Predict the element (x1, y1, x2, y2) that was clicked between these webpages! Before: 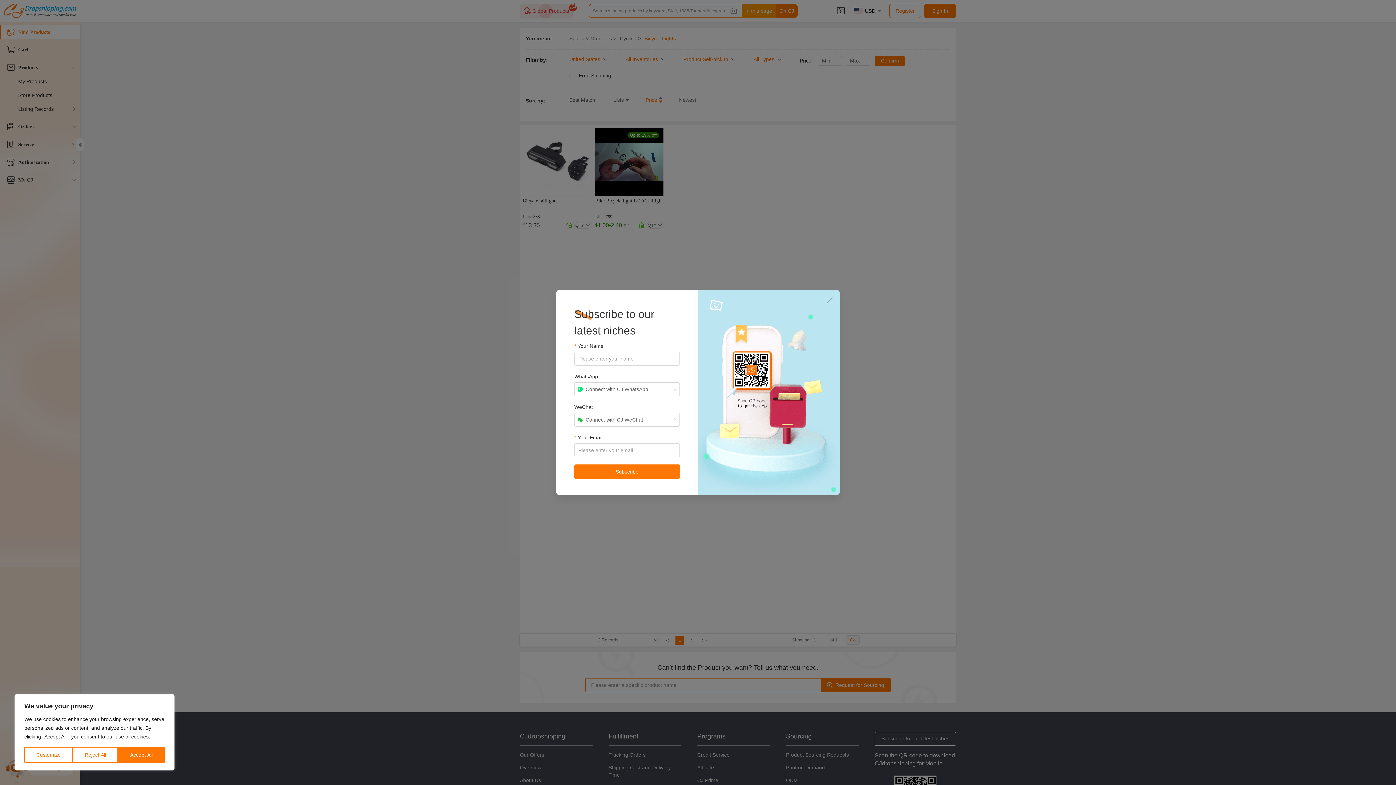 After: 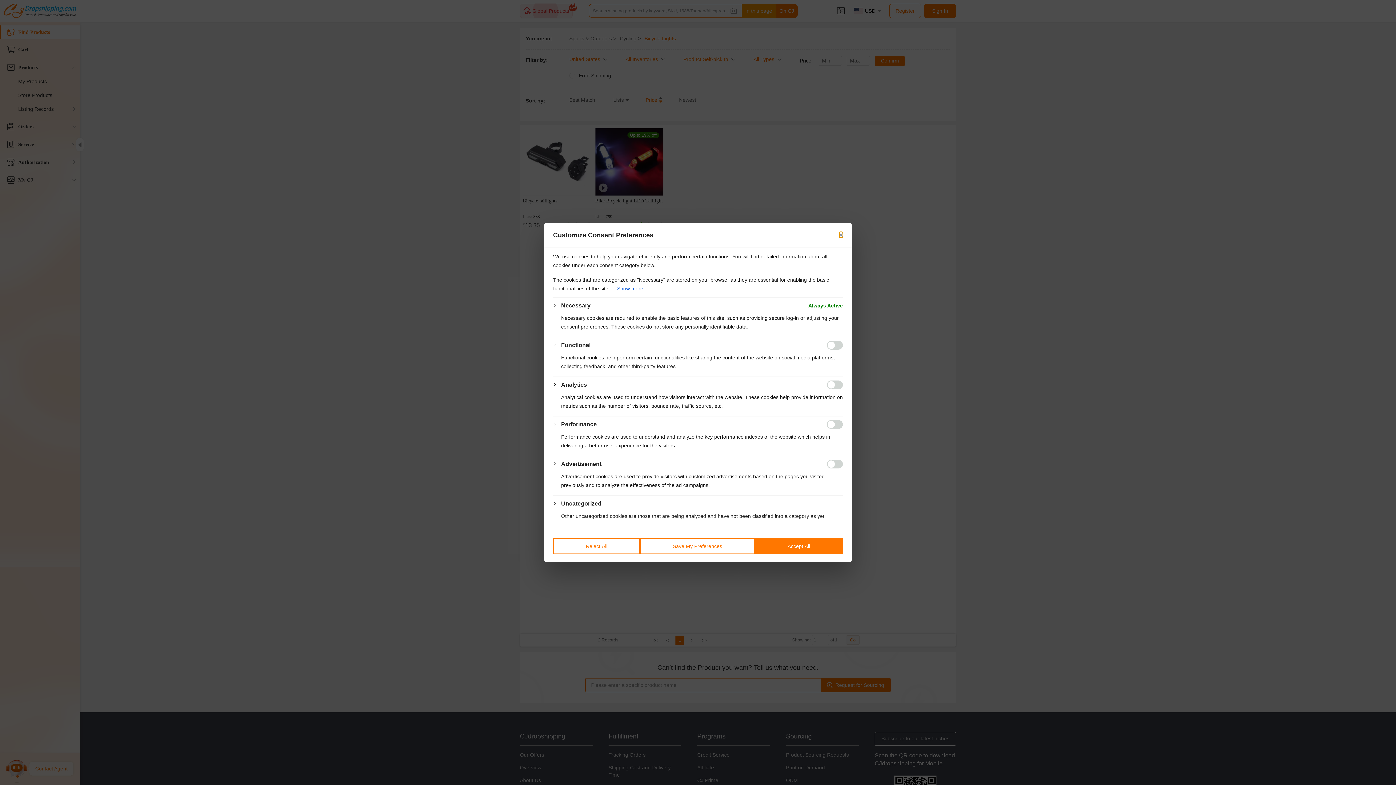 Action: label: Customize bbox: (24, 747, 72, 763)